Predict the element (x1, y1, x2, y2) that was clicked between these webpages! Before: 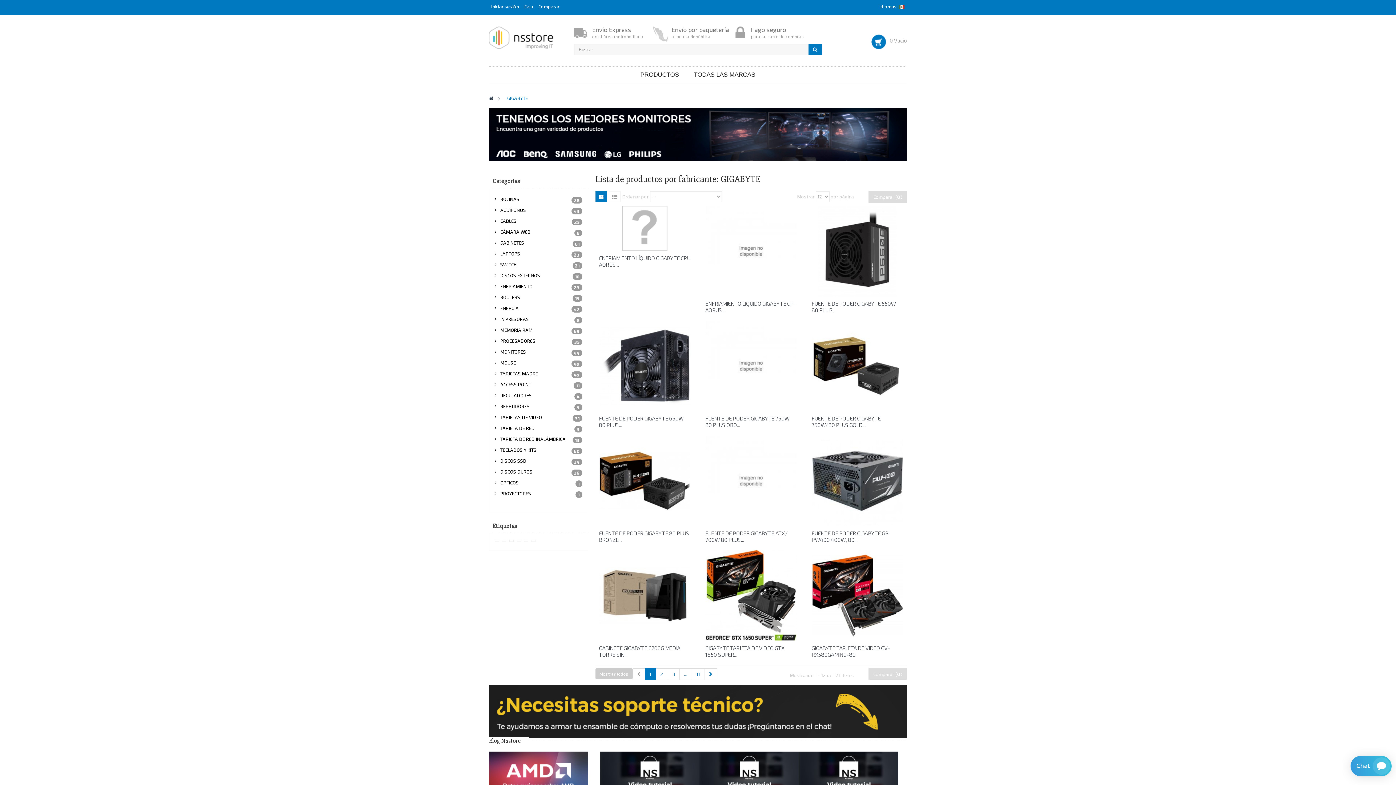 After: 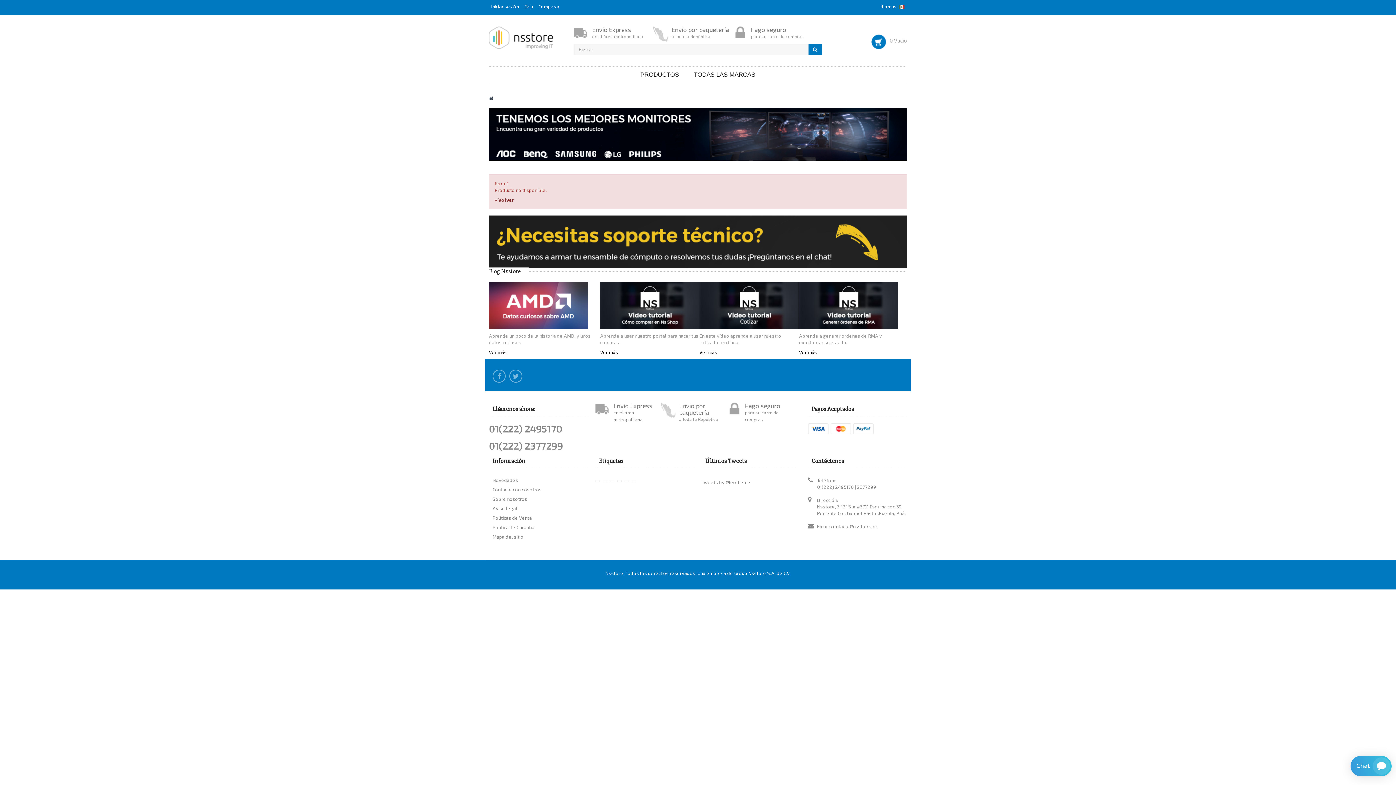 Action: label: GIGABYTE TARJETA DE VIDEO GV-RX580GAMING-8G bbox: (811, 645, 903, 658)